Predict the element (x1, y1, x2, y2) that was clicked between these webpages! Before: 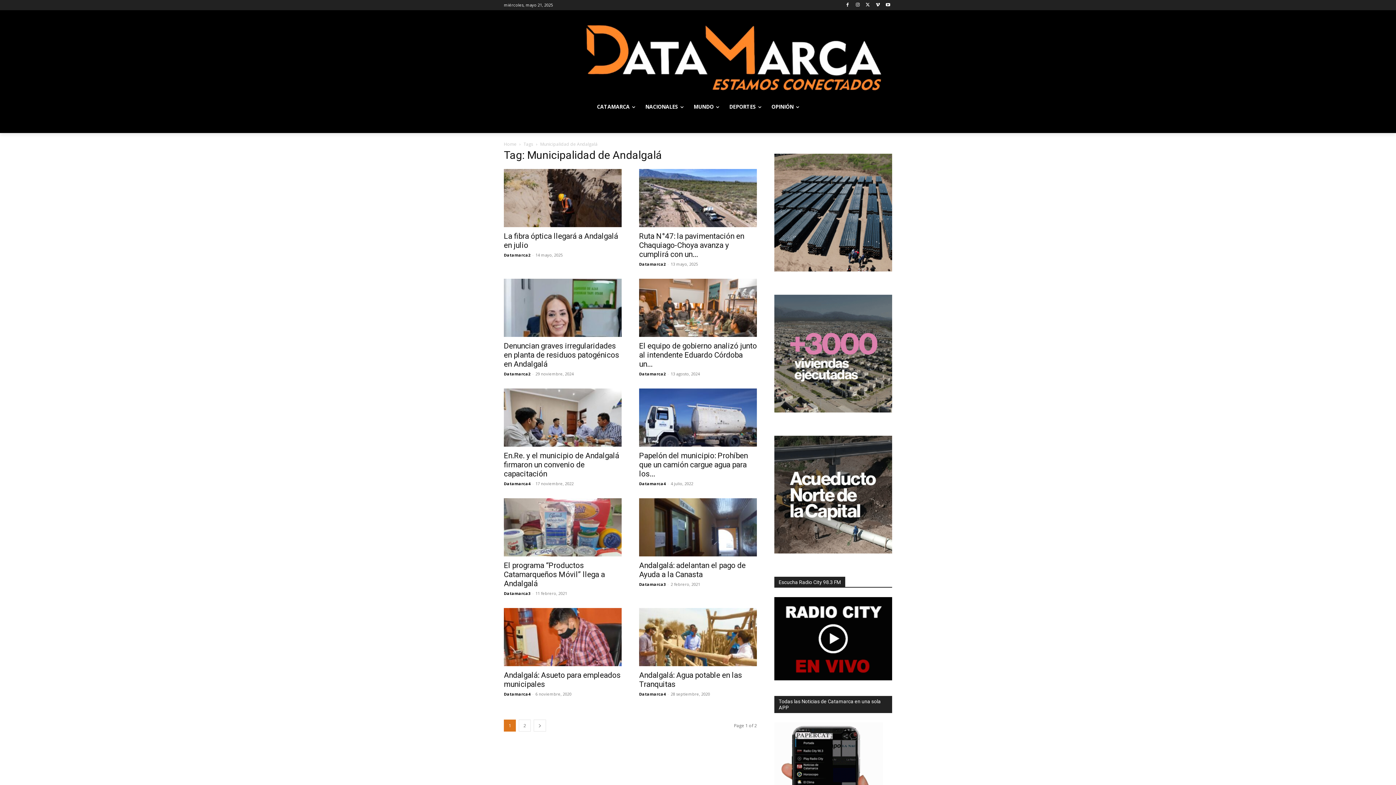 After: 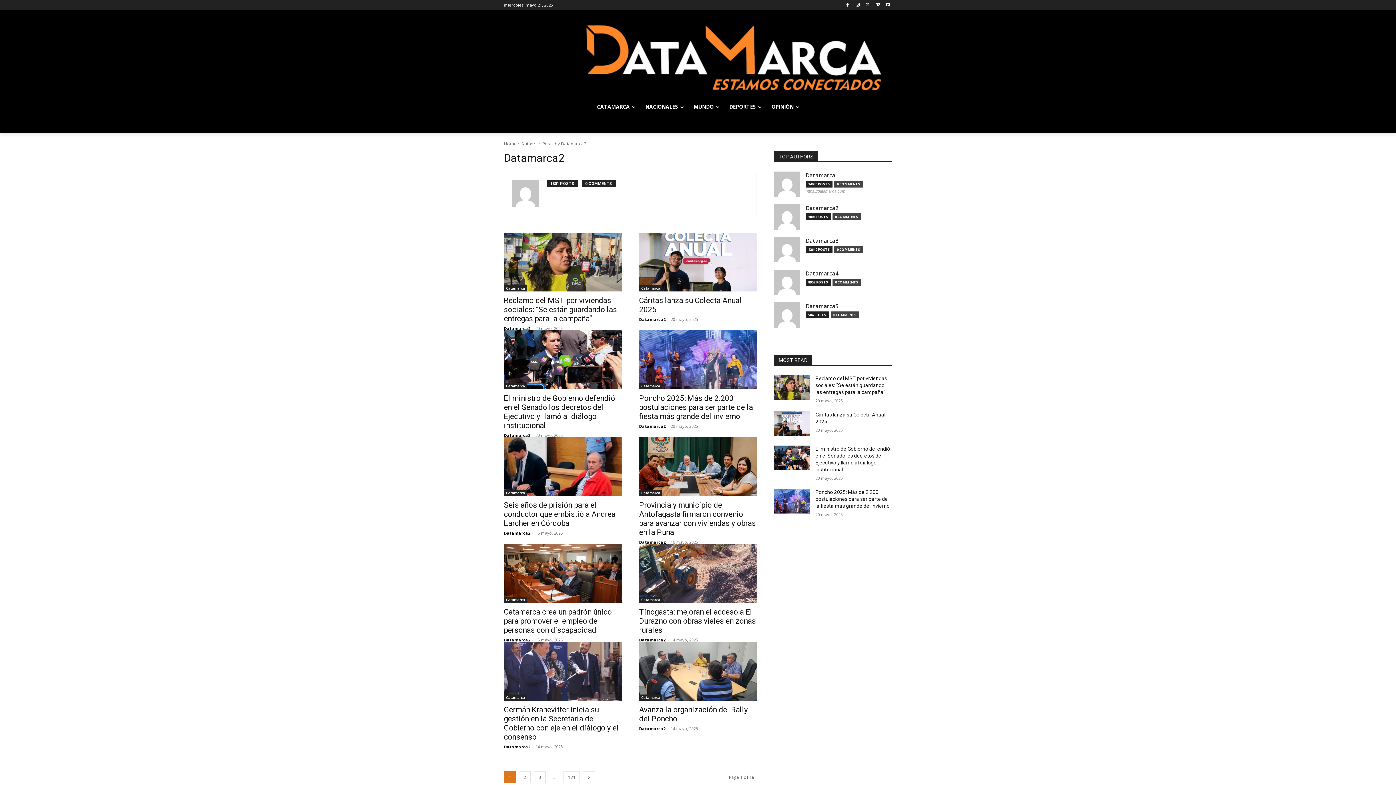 Action: label: Datamarca2 bbox: (504, 371, 530, 376)